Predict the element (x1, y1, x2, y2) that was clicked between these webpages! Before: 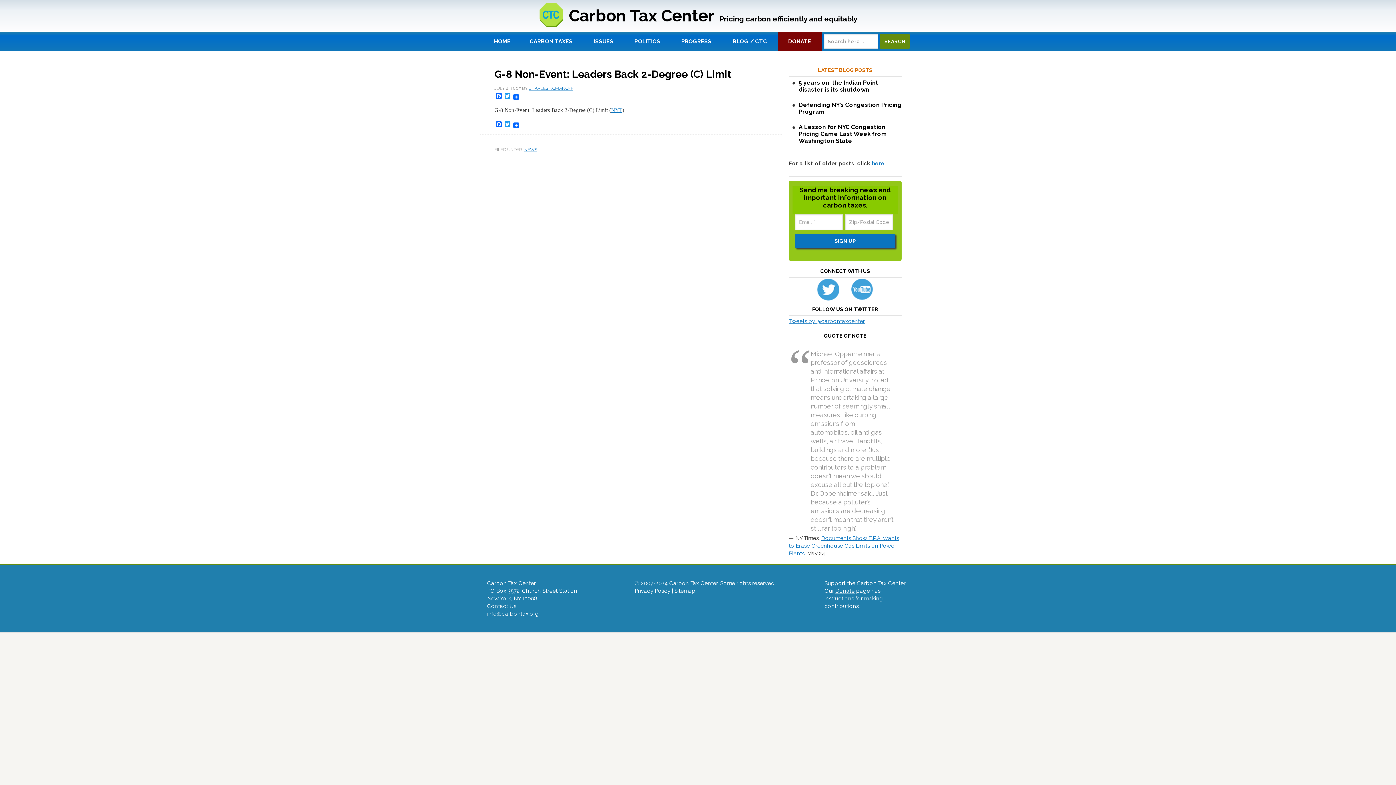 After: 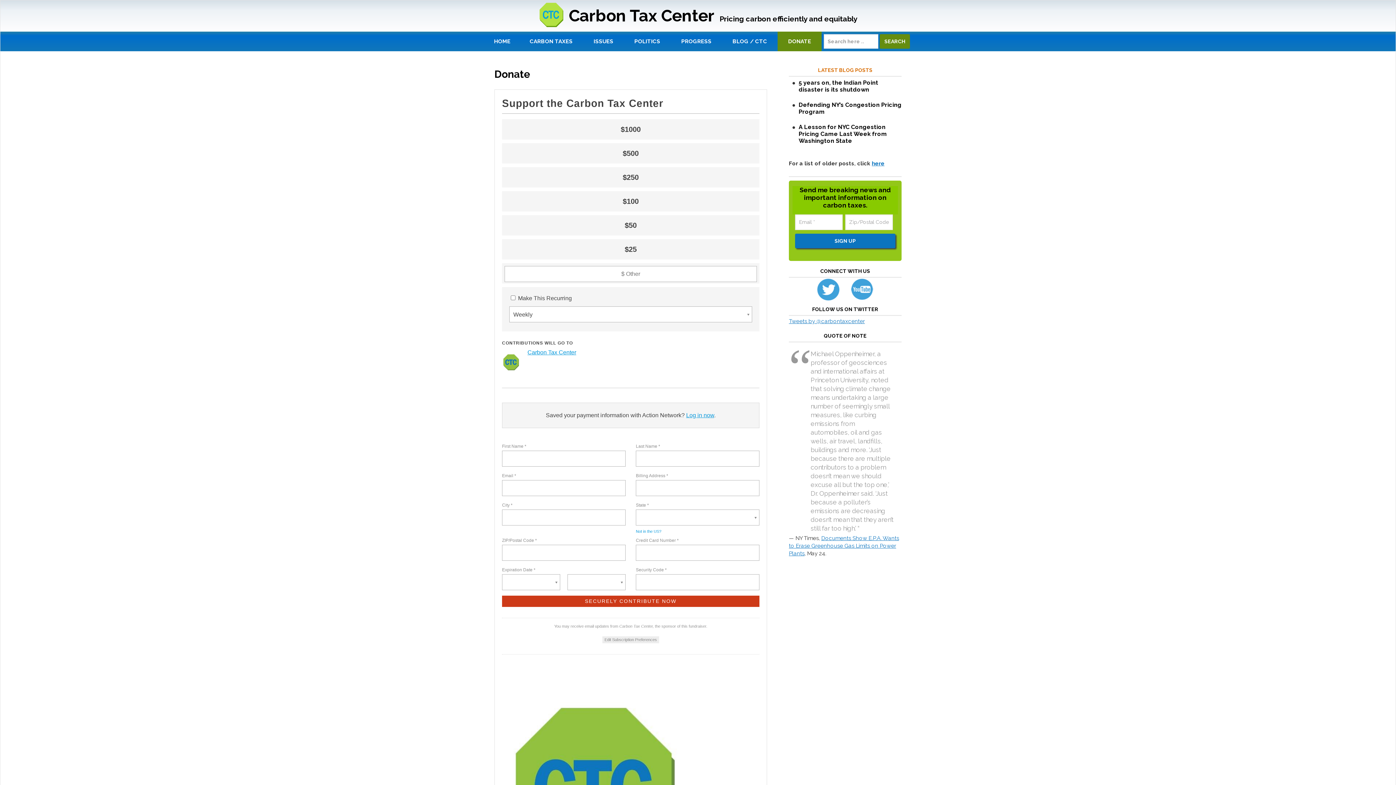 Action: bbox: (835, 588, 854, 594) label: Donate